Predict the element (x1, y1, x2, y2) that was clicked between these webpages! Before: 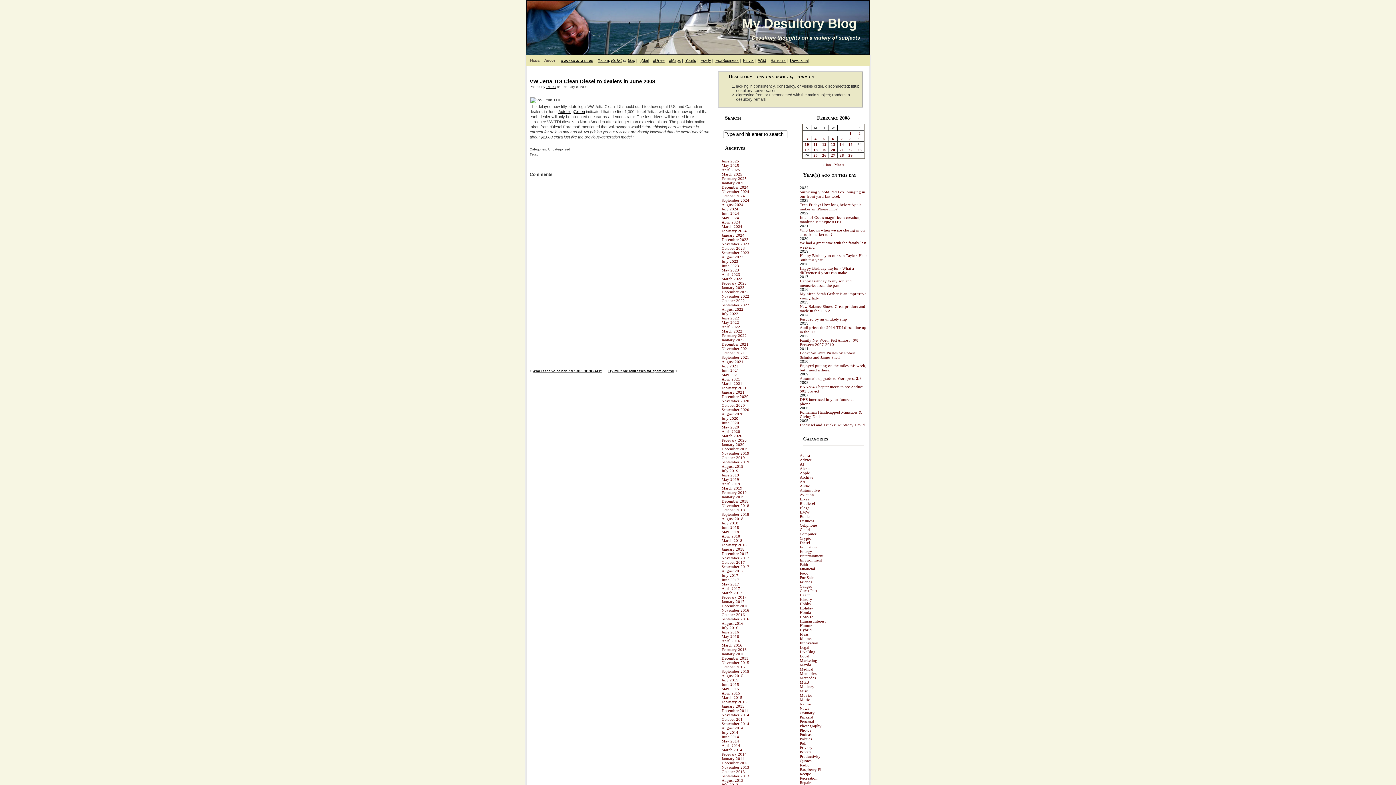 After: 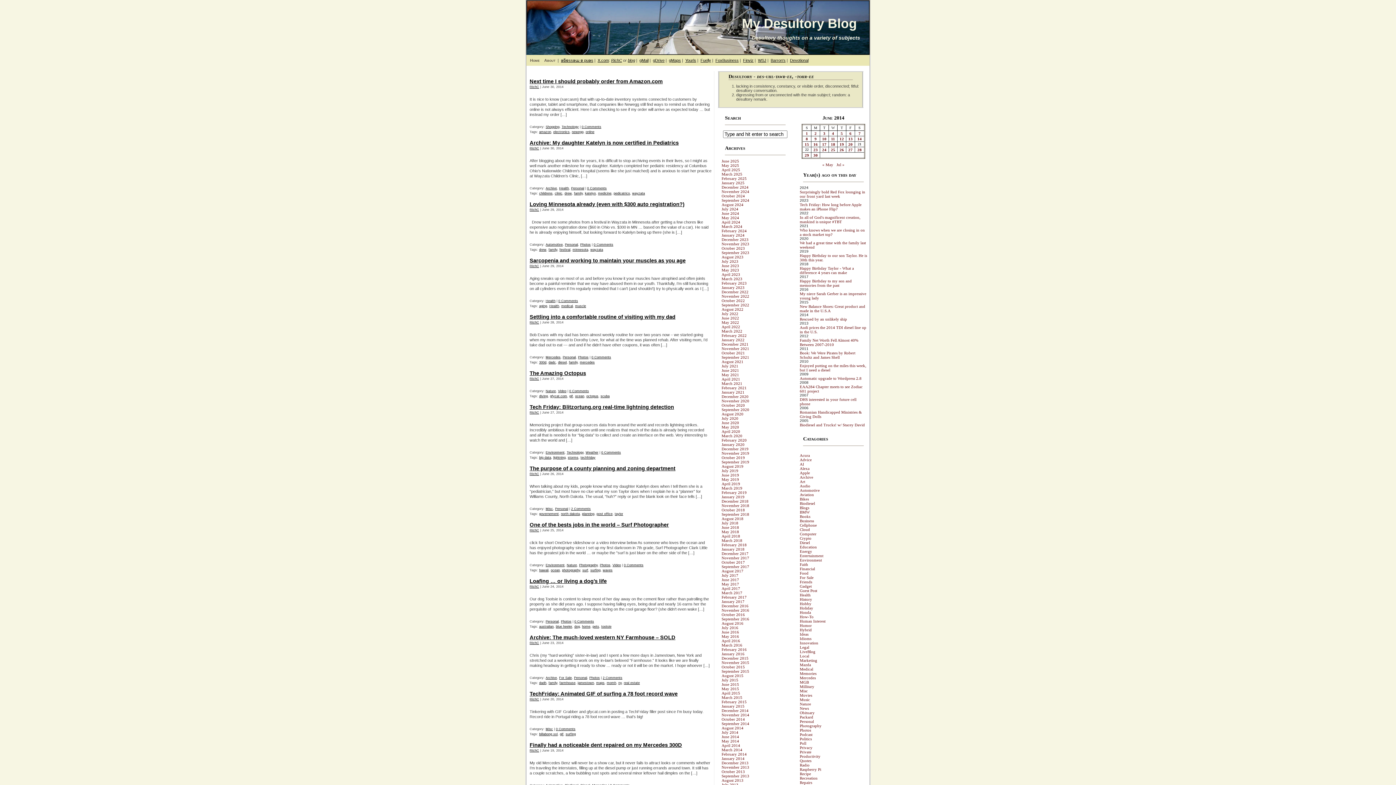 Action: bbox: (721, 735, 739, 739) label: June 2014